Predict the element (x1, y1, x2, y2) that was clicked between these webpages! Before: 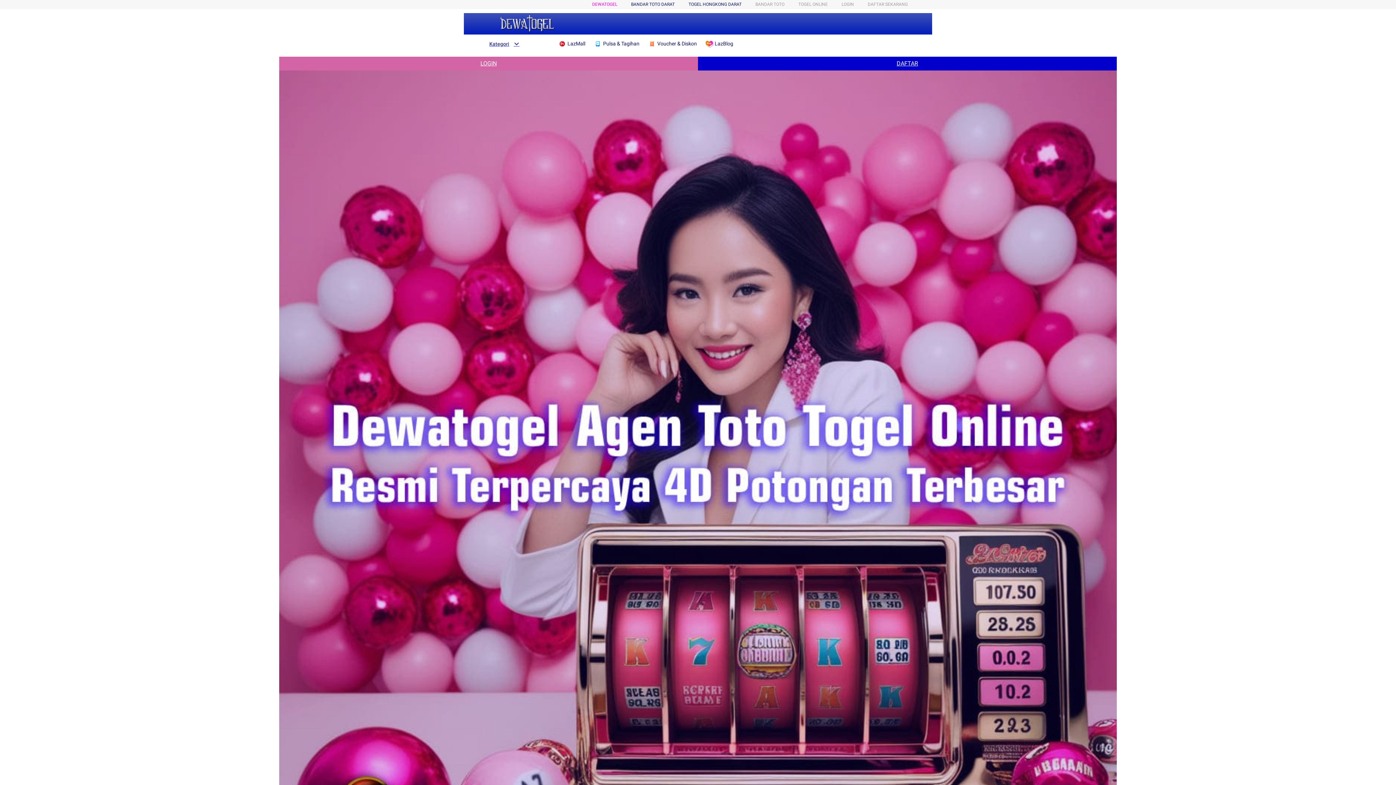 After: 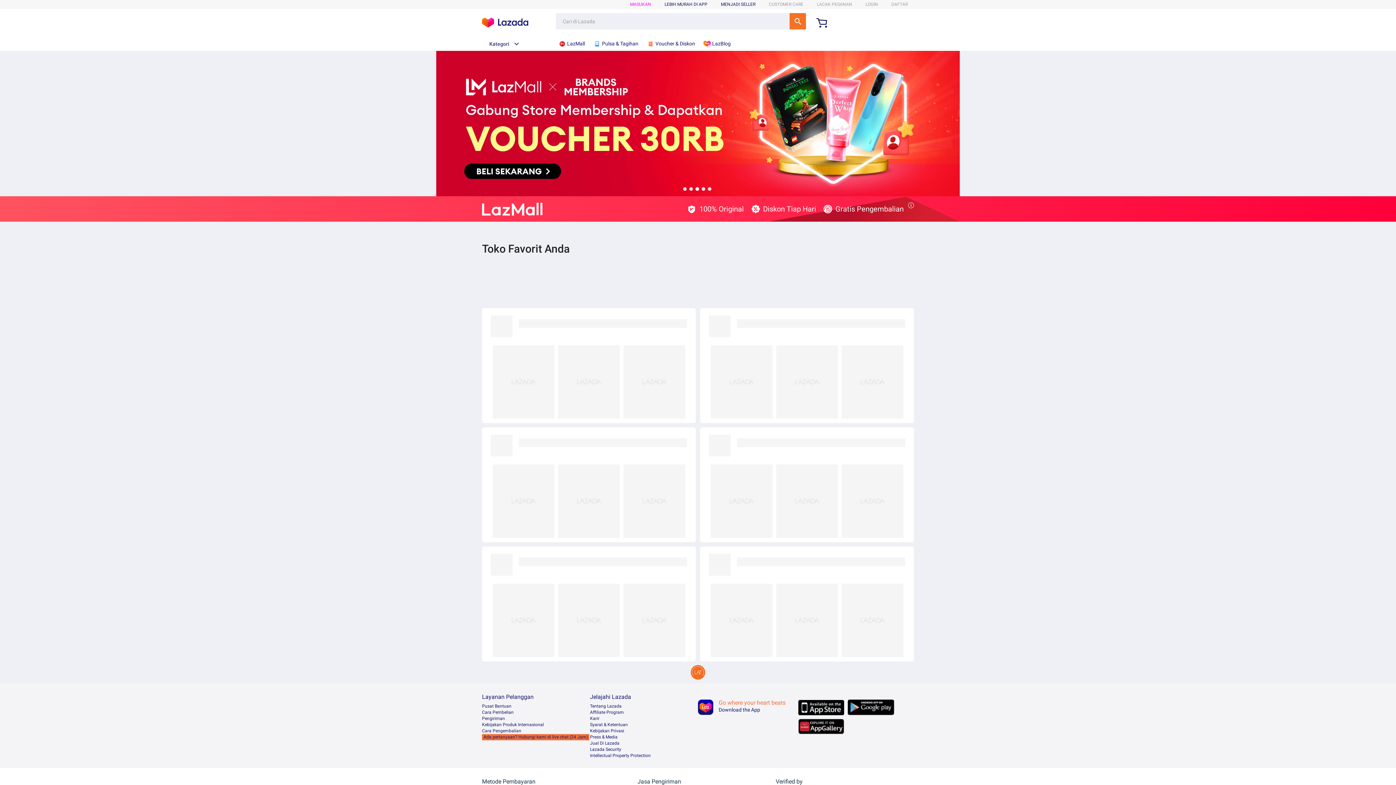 Action: bbox: (558, 36, 589, 50) label:  LazMall